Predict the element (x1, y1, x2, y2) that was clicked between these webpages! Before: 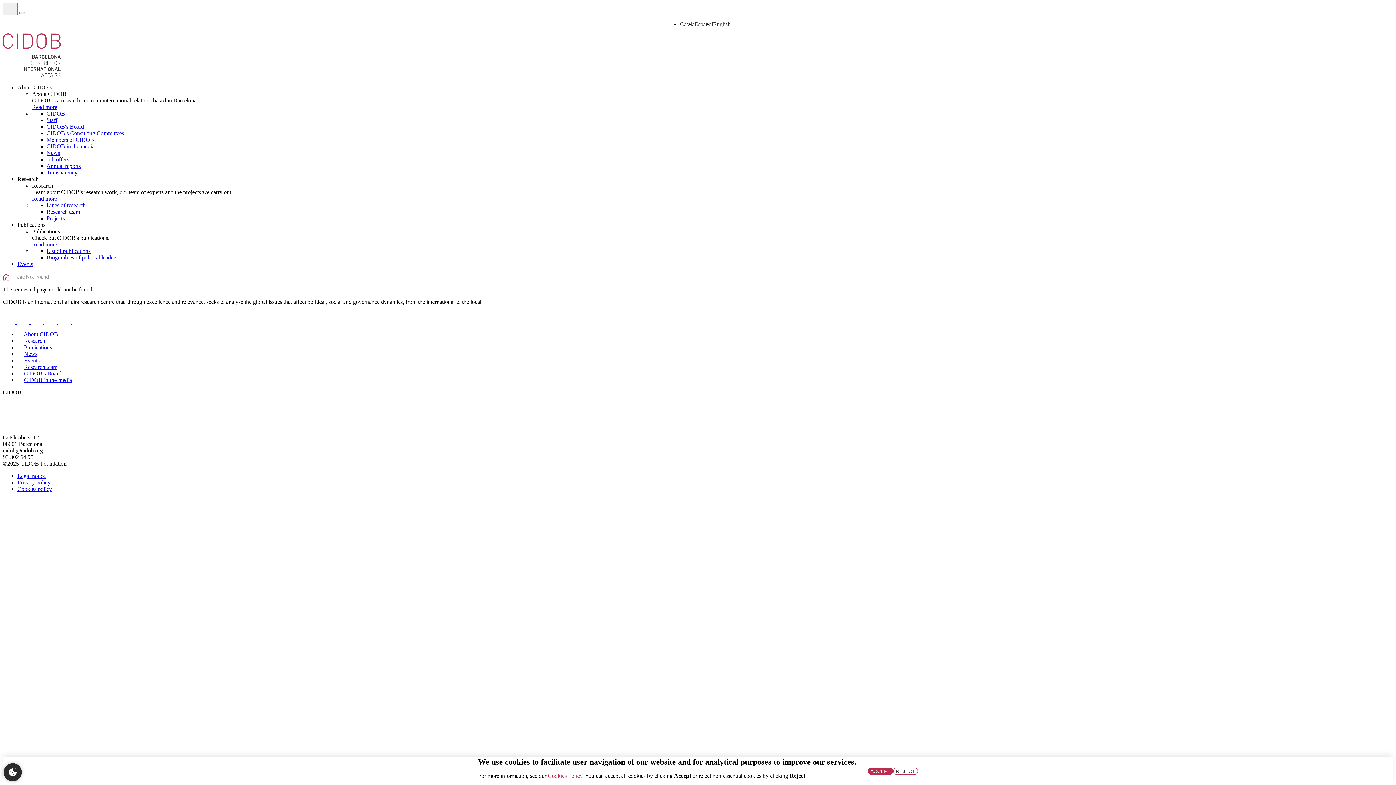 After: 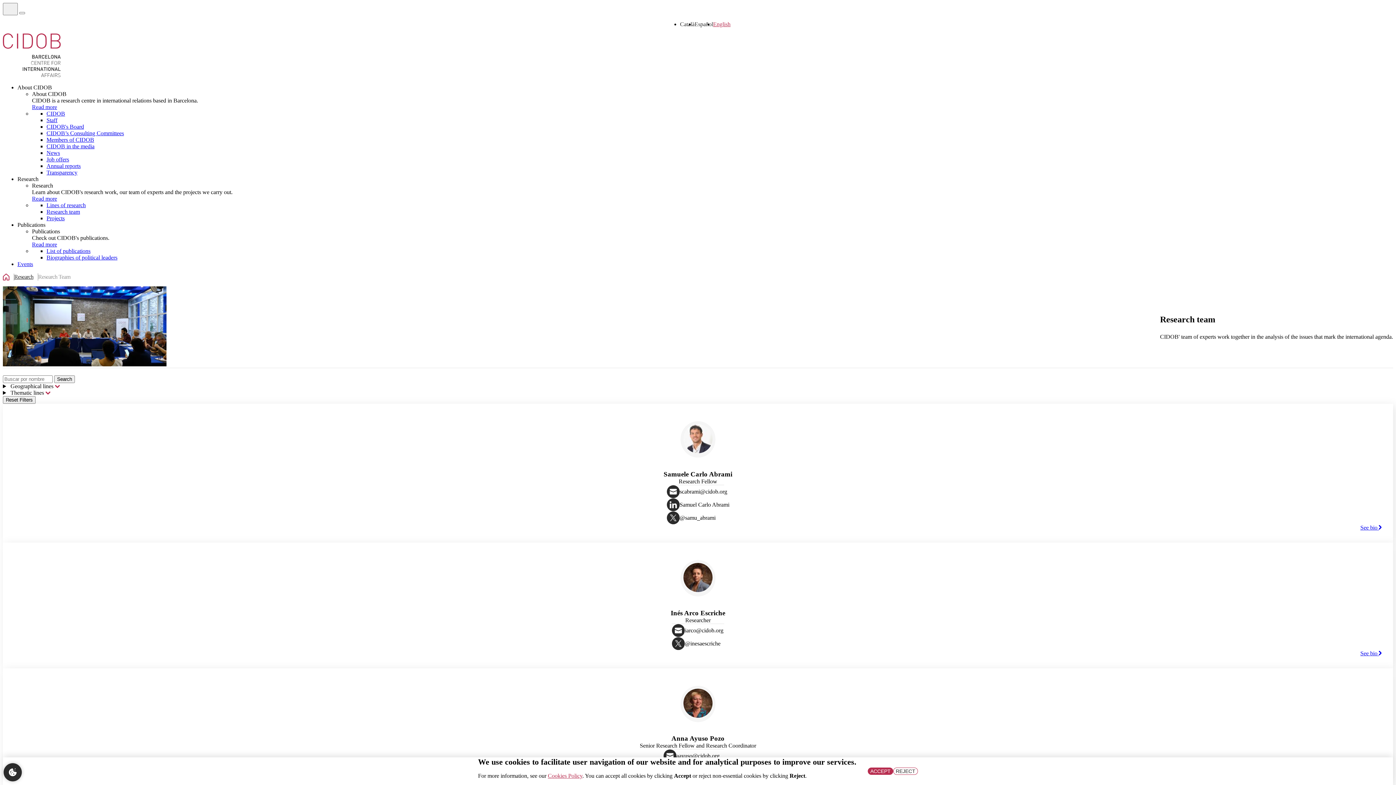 Action: label: Research team bbox: (24, 364, 57, 370)